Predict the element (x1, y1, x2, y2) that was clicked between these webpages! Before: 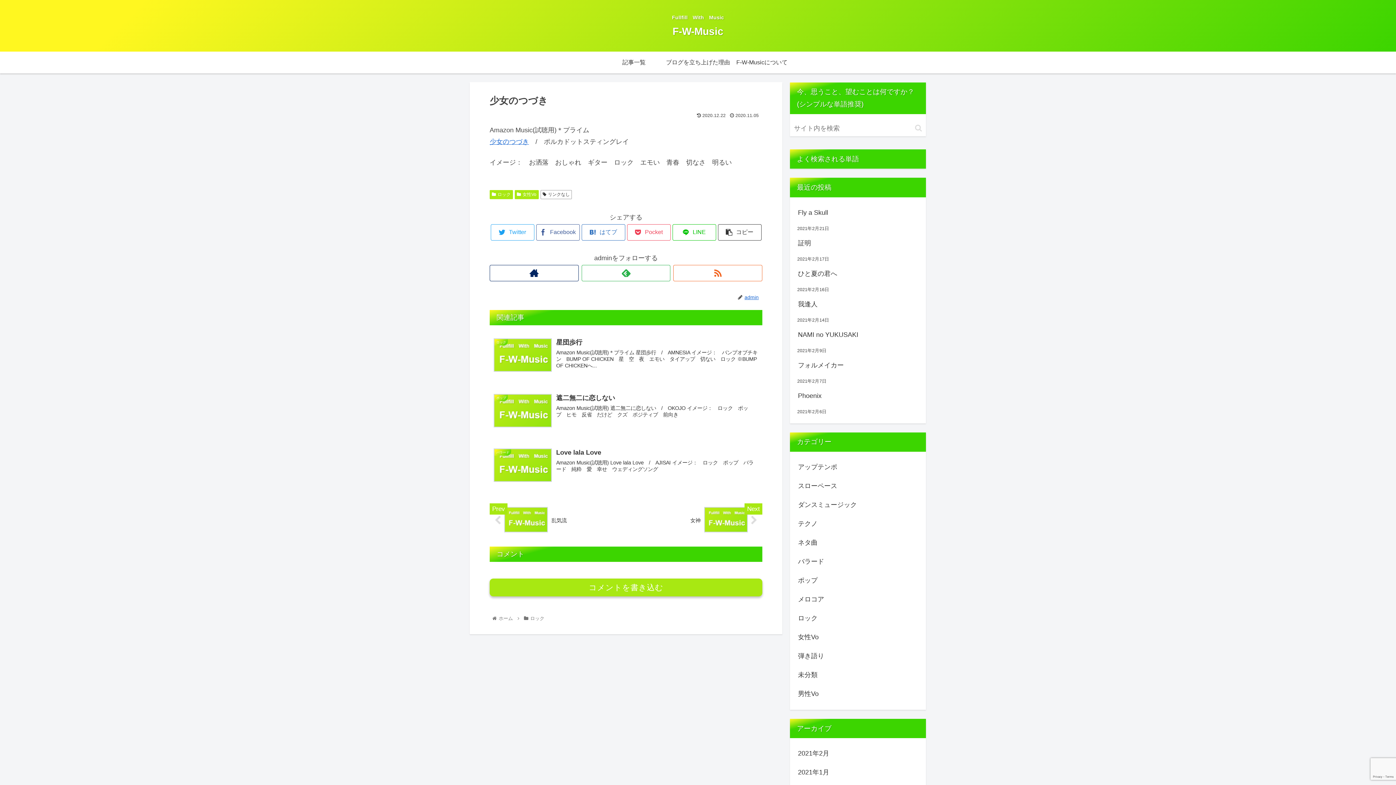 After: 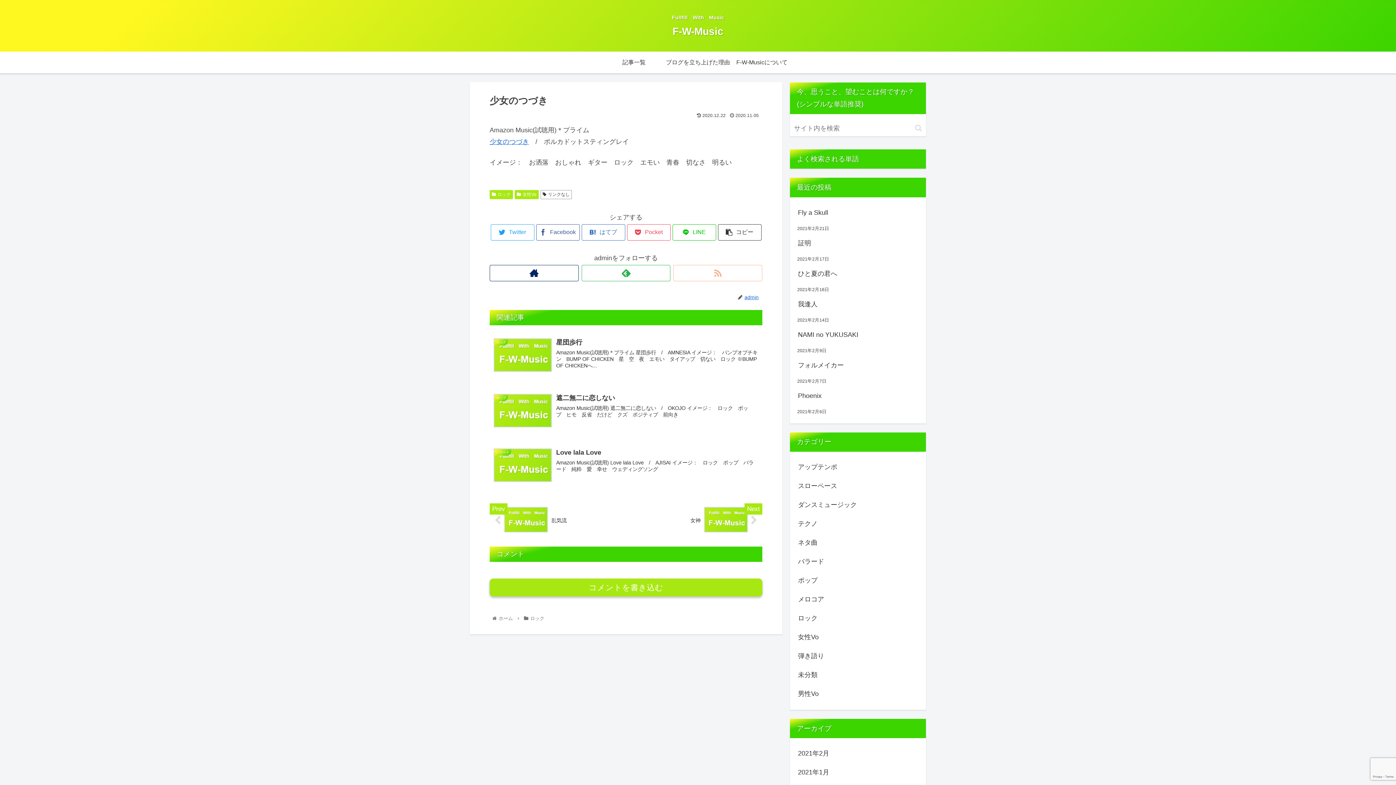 Action: bbox: (673, 265, 762, 281)